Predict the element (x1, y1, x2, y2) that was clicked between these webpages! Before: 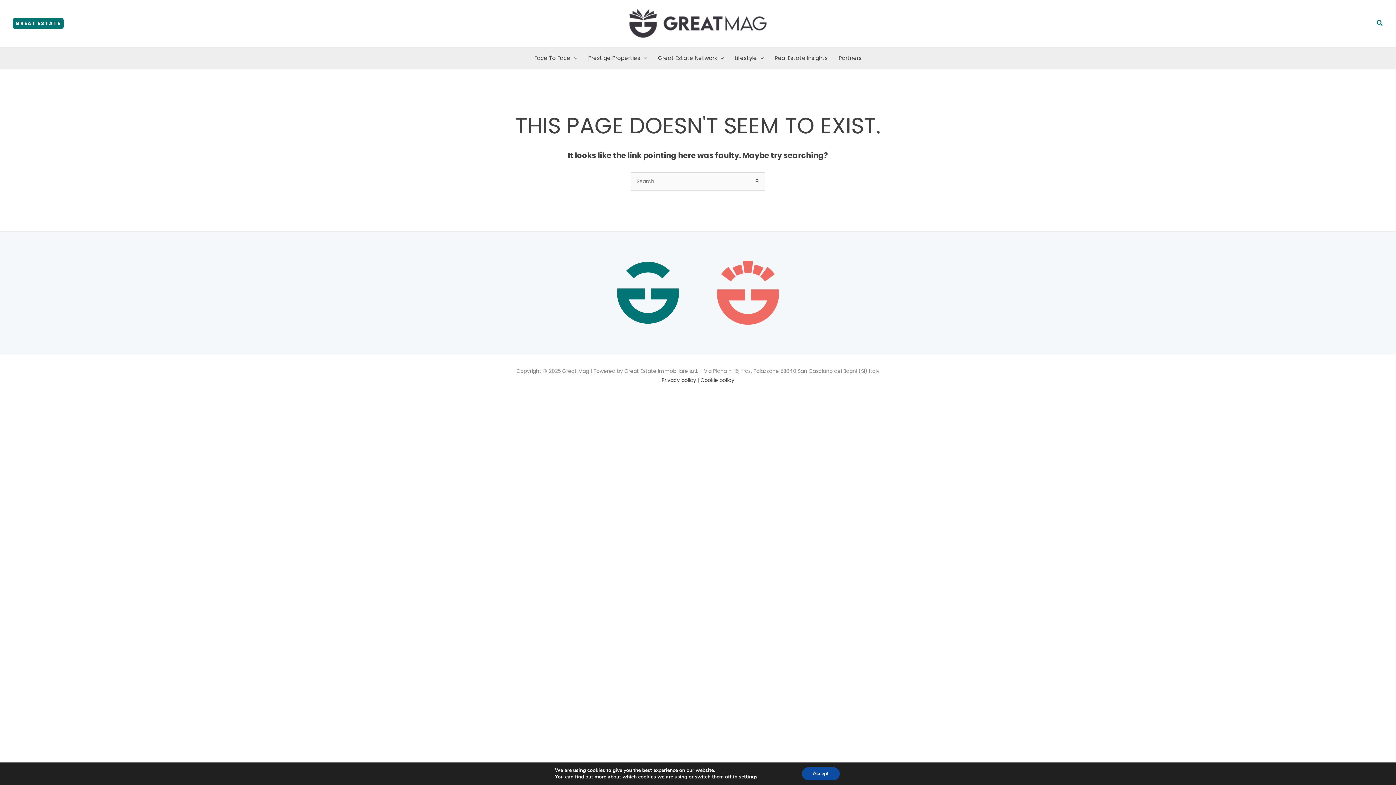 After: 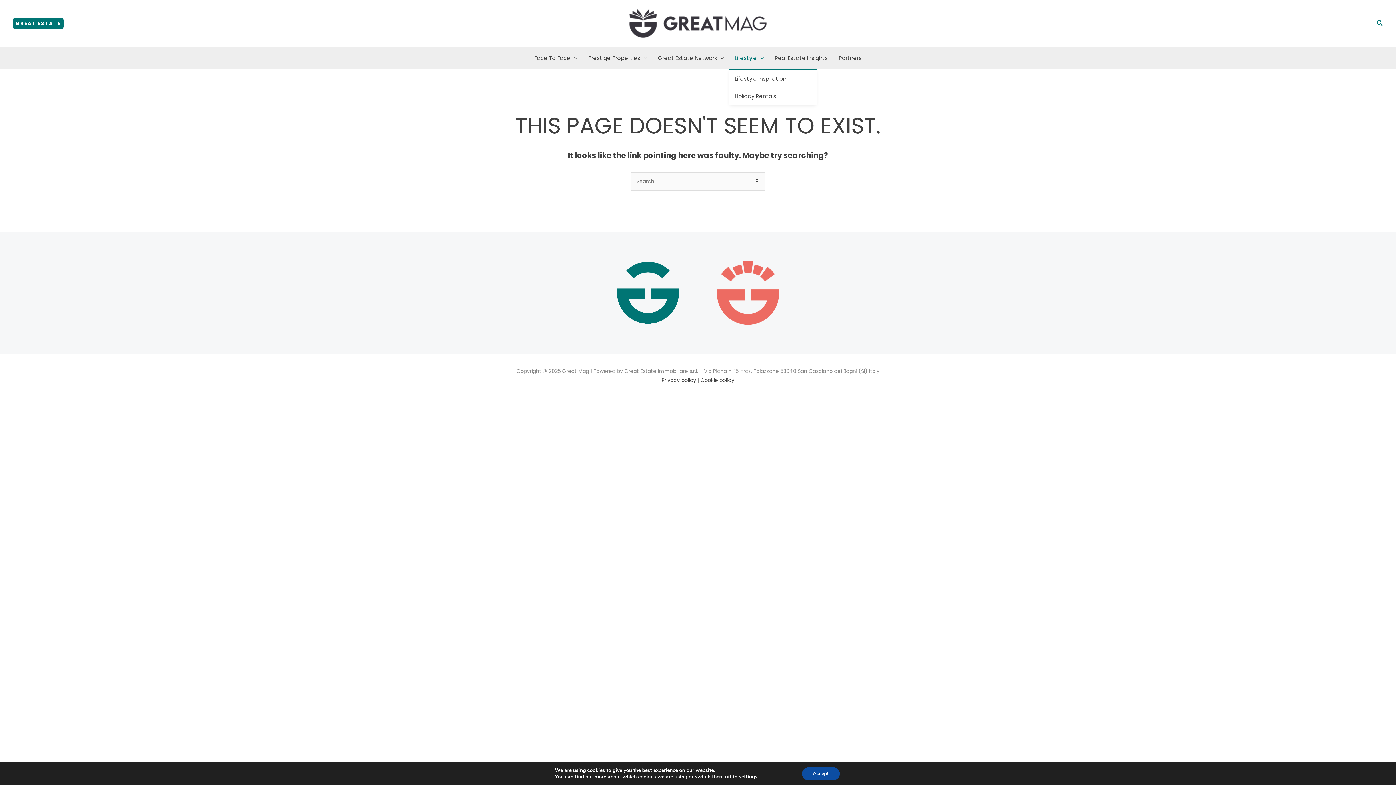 Action: bbox: (729, 47, 769, 69) label: Lifestyle